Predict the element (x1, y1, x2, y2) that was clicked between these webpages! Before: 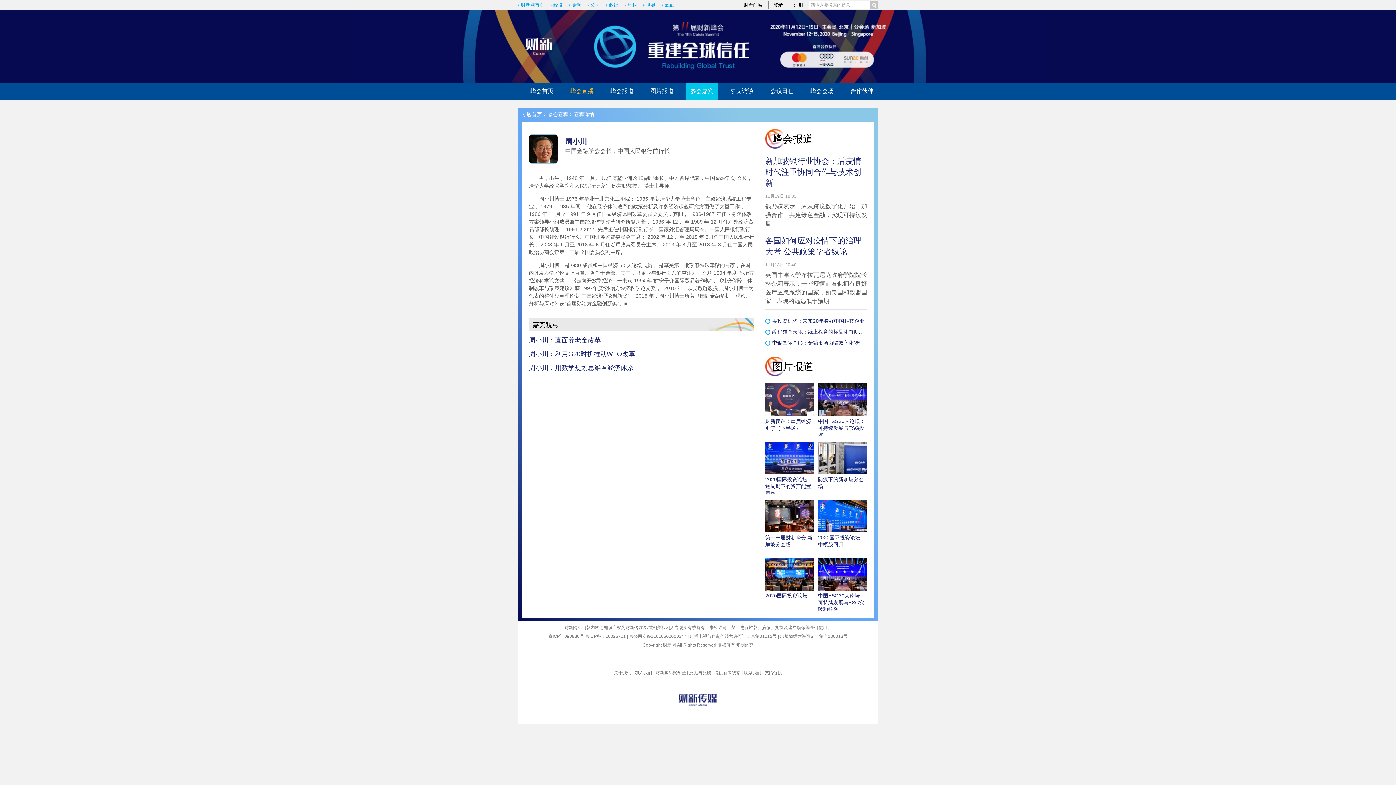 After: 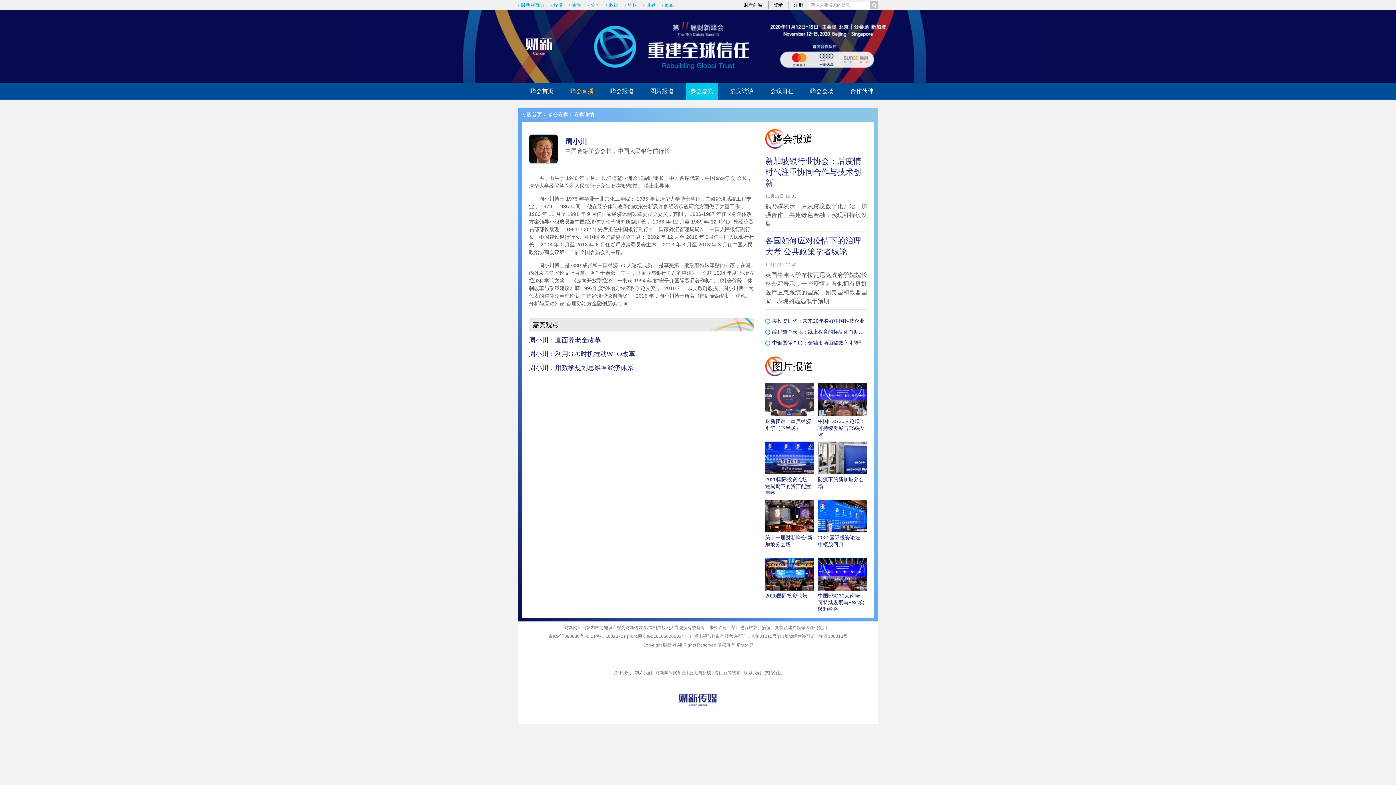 Action: label: 会议日程 bbox: (770, 88, 793, 94)